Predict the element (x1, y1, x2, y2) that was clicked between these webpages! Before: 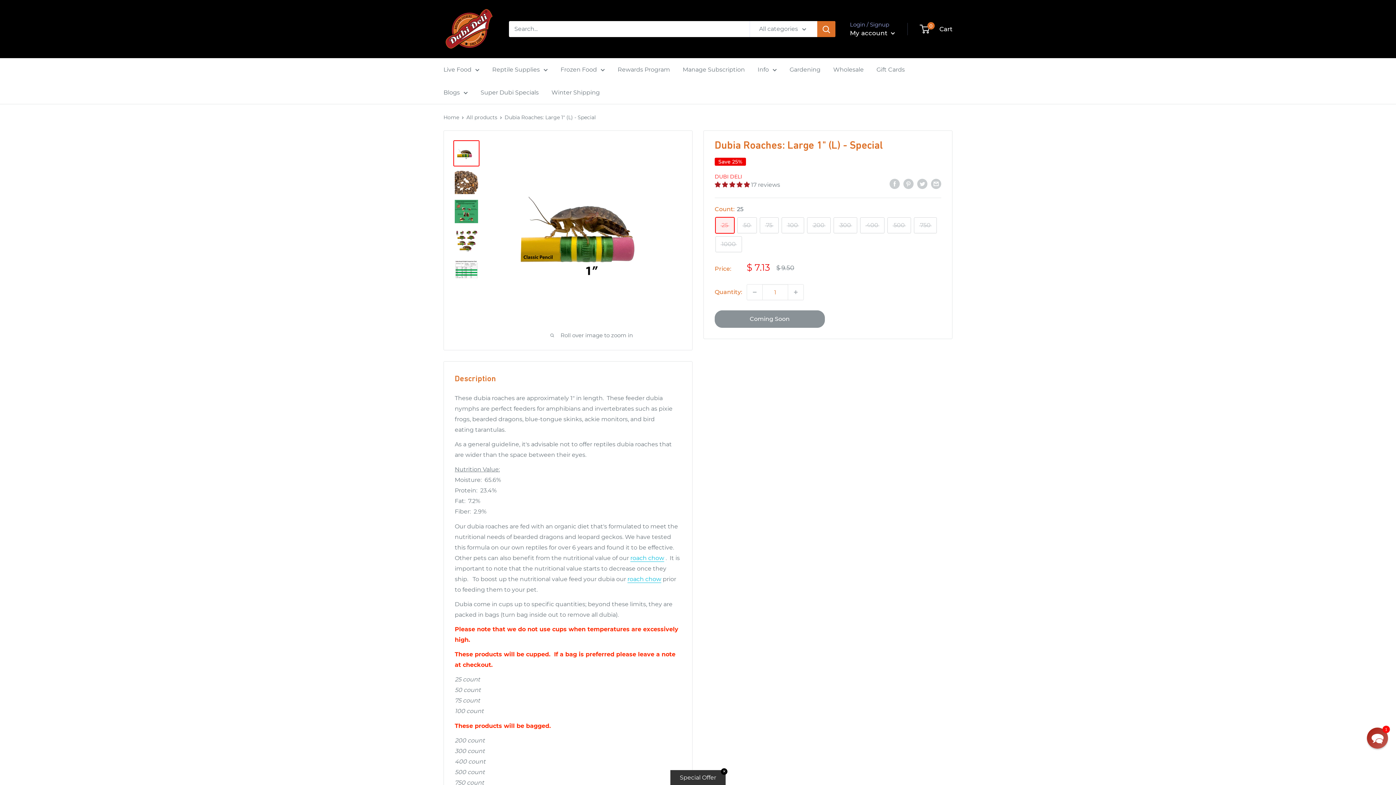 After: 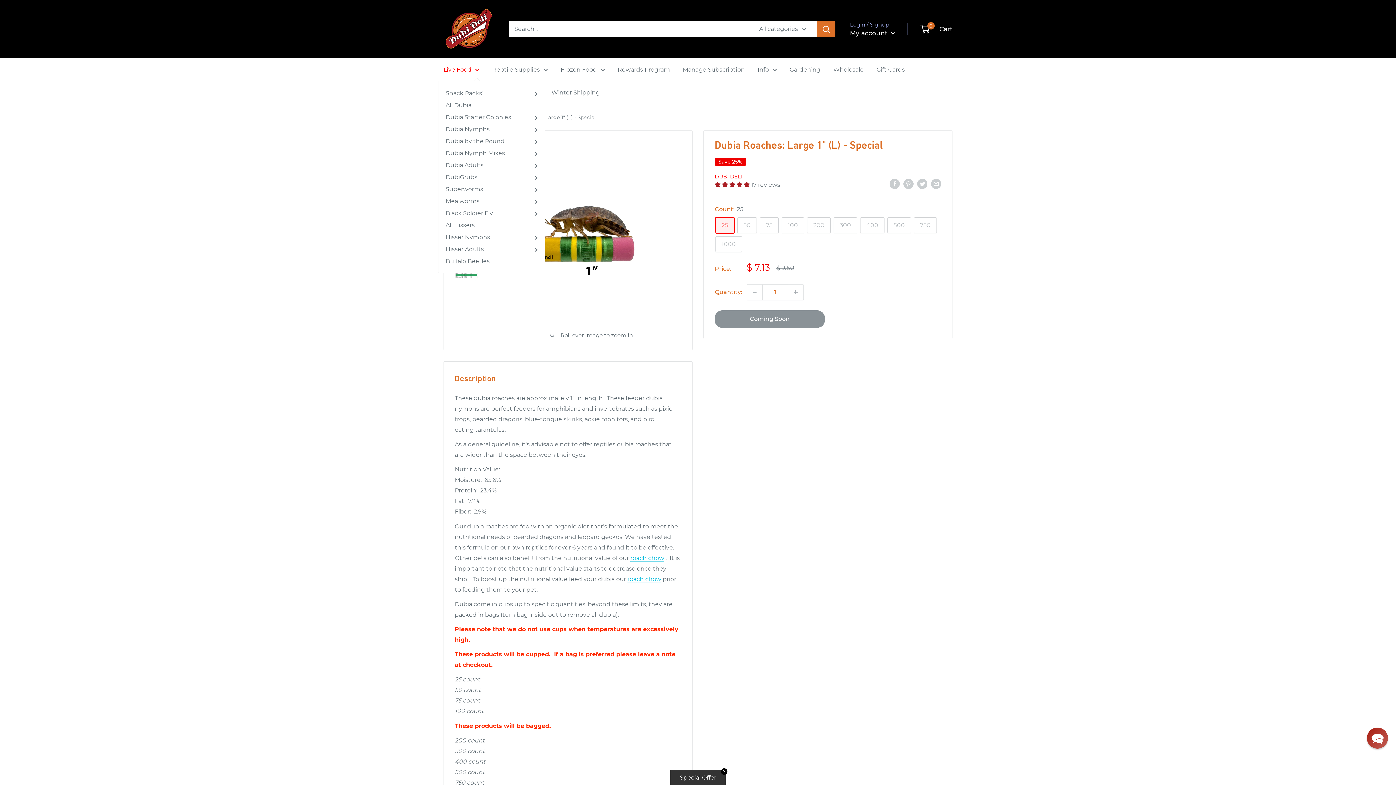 Action: bbox: (443, 64, 479, 74) label: Live Food